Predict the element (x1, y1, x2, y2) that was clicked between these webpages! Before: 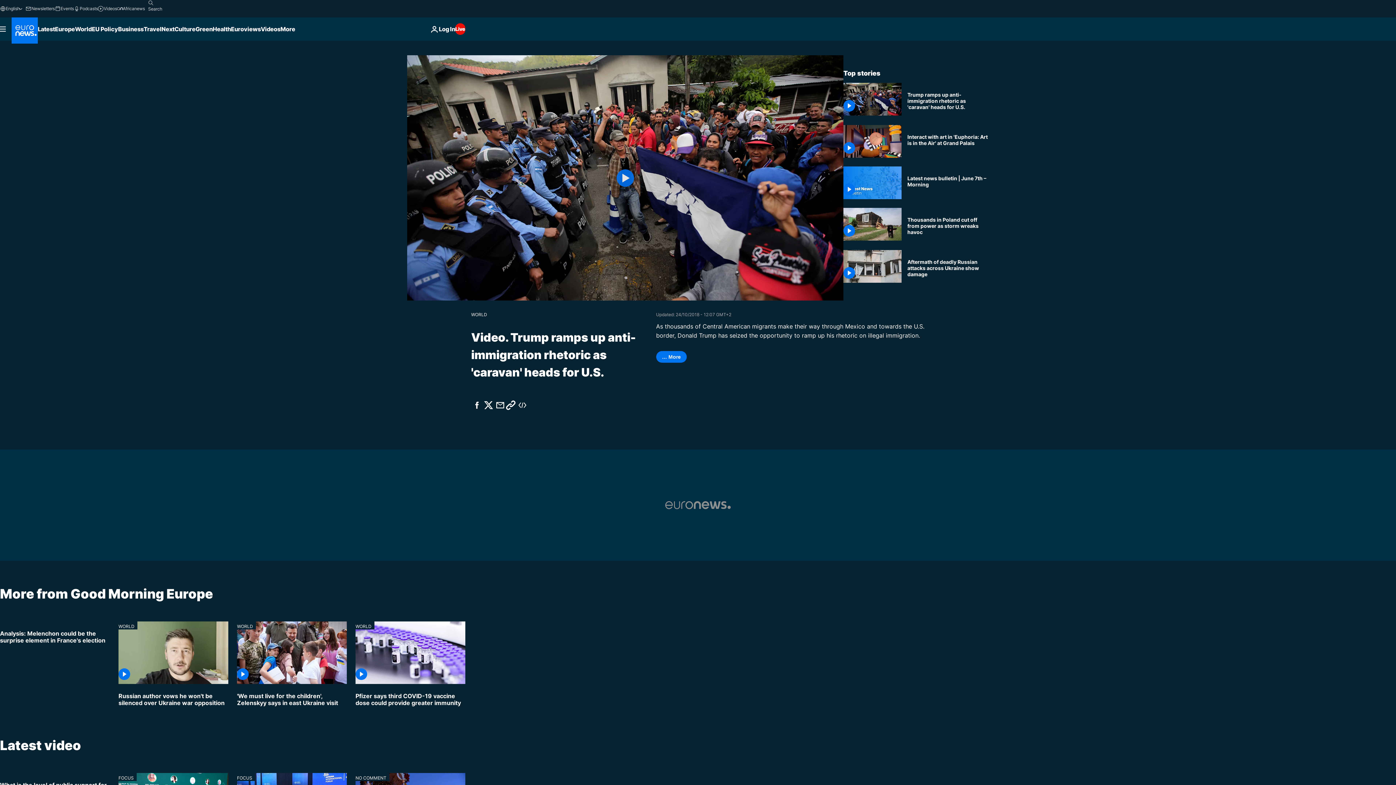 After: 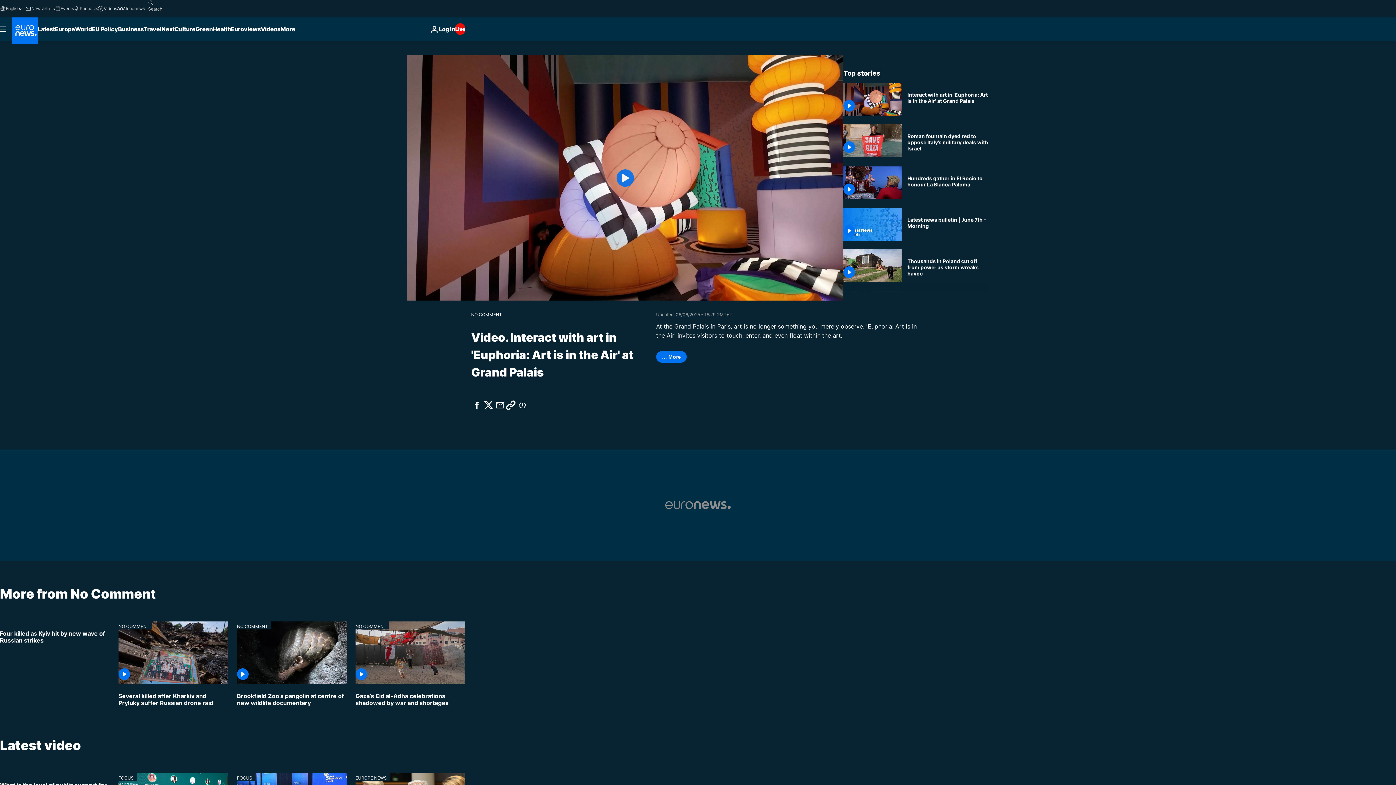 Action: bbox: (843, 125, 901, 157)